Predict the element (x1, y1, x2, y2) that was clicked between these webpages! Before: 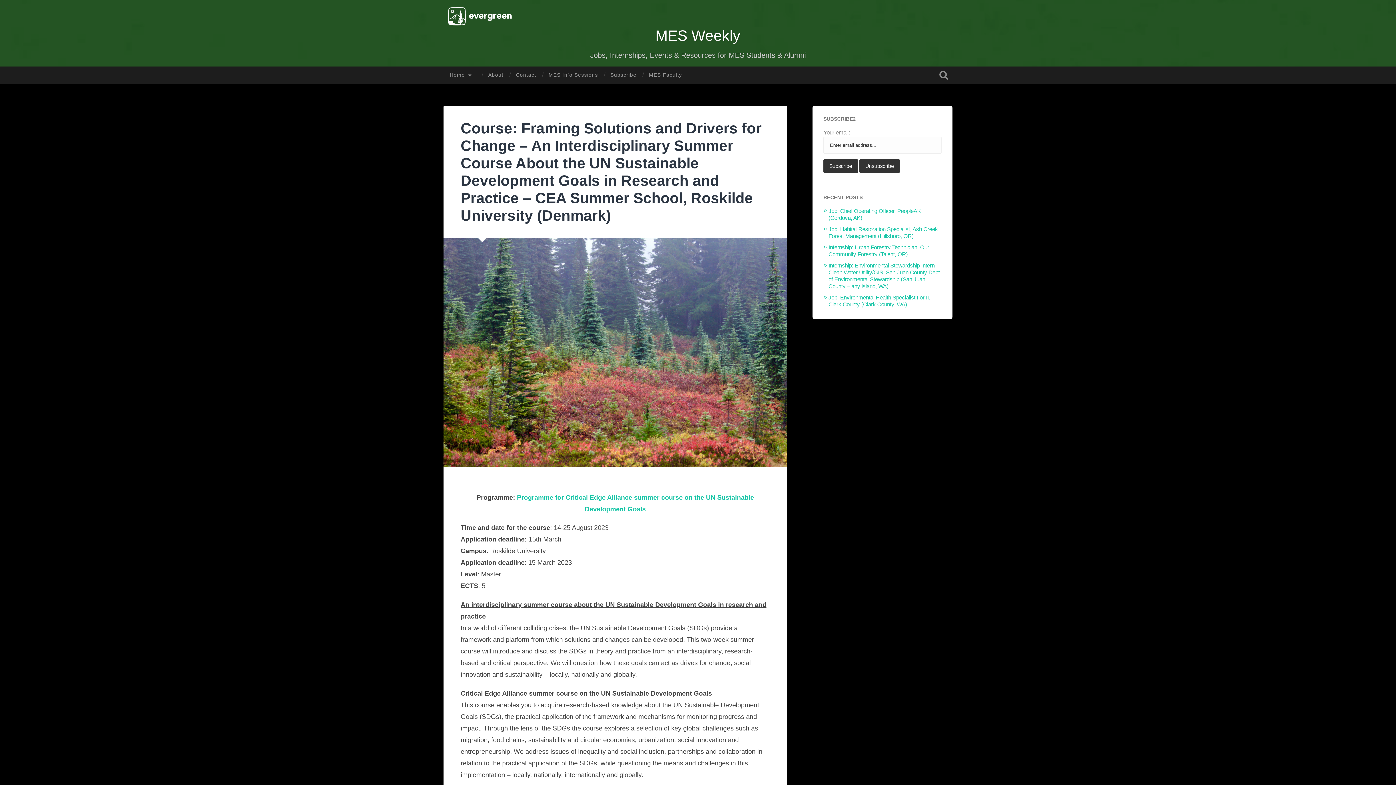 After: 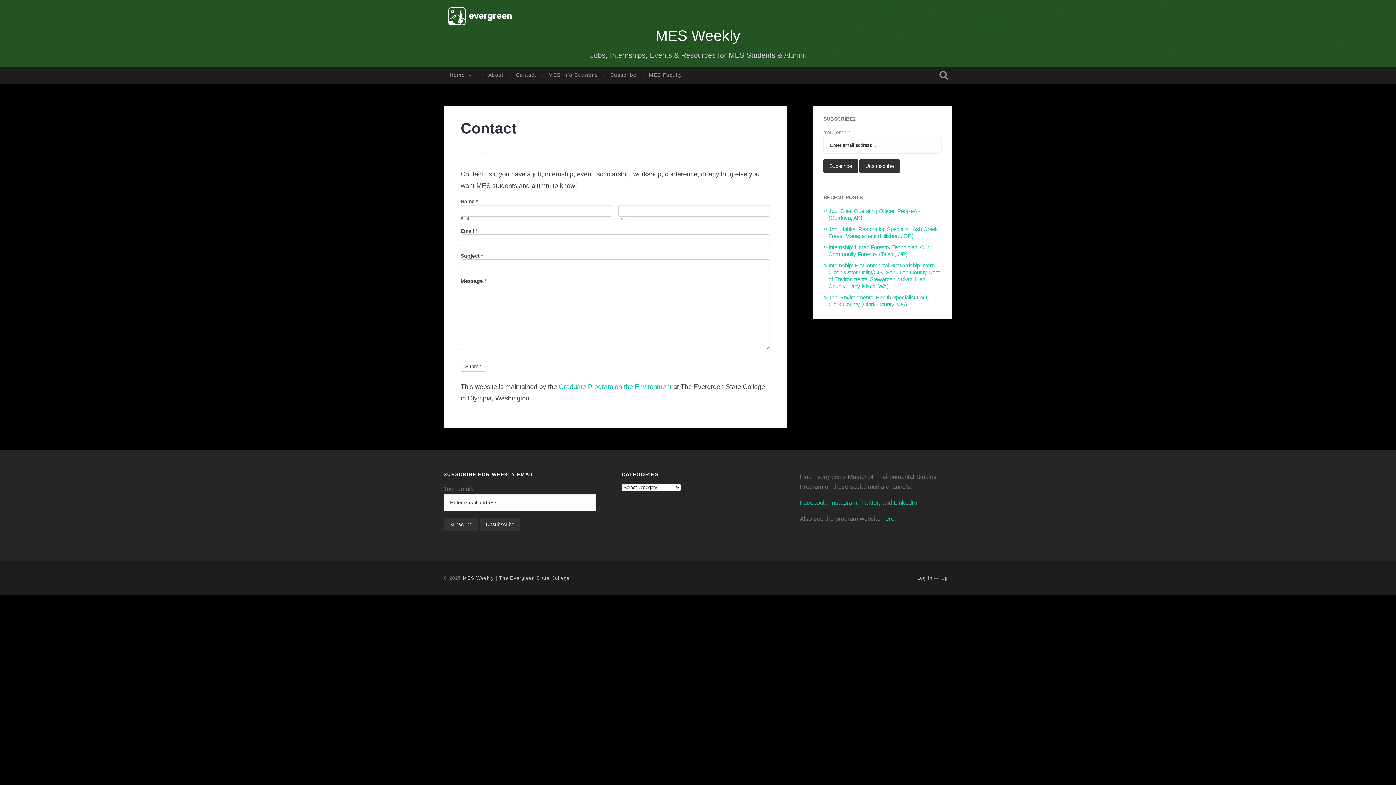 Action: label: Contact bbox: (509, 66, 542, 83)